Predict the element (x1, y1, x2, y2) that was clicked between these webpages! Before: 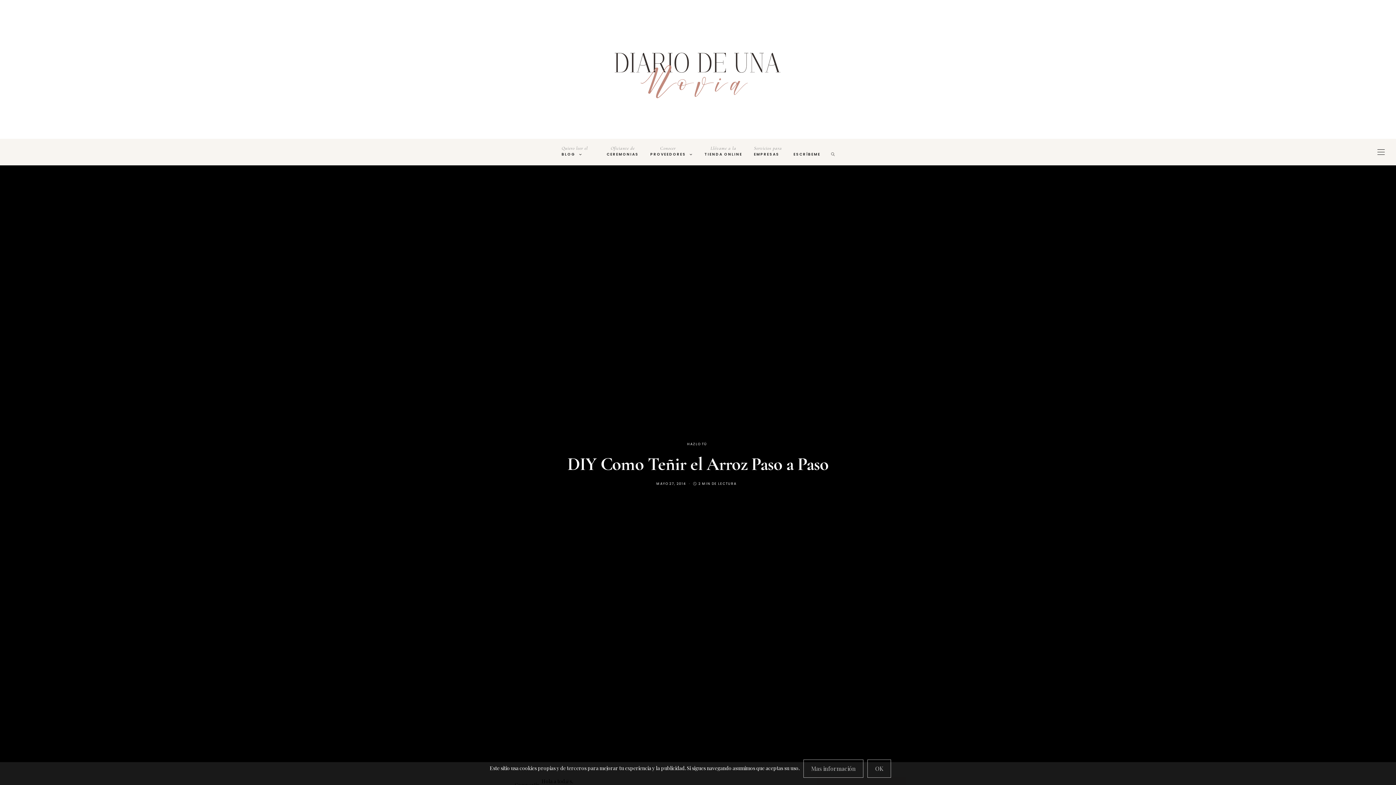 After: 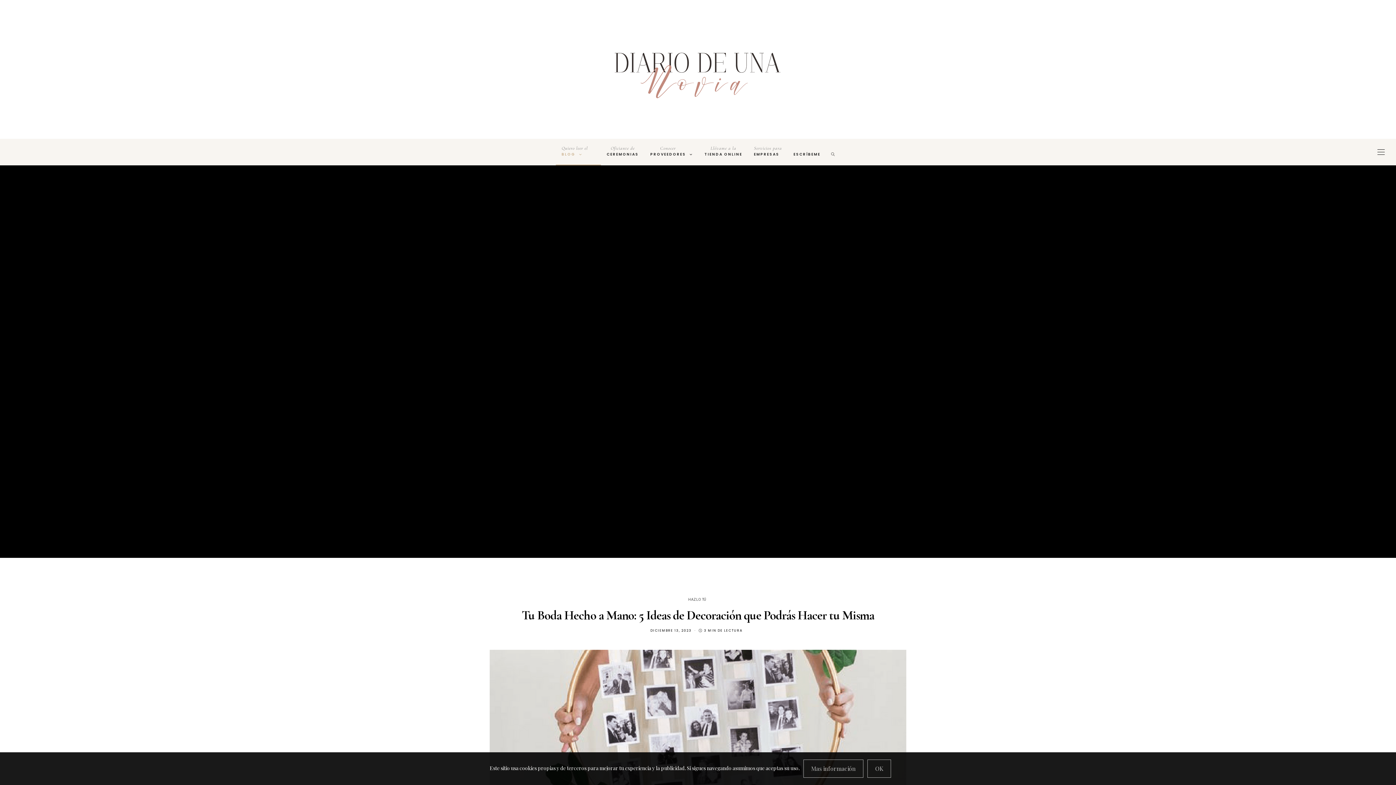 Action: label: HAZLO TÚ bbox: (687, 438, 708, 449)